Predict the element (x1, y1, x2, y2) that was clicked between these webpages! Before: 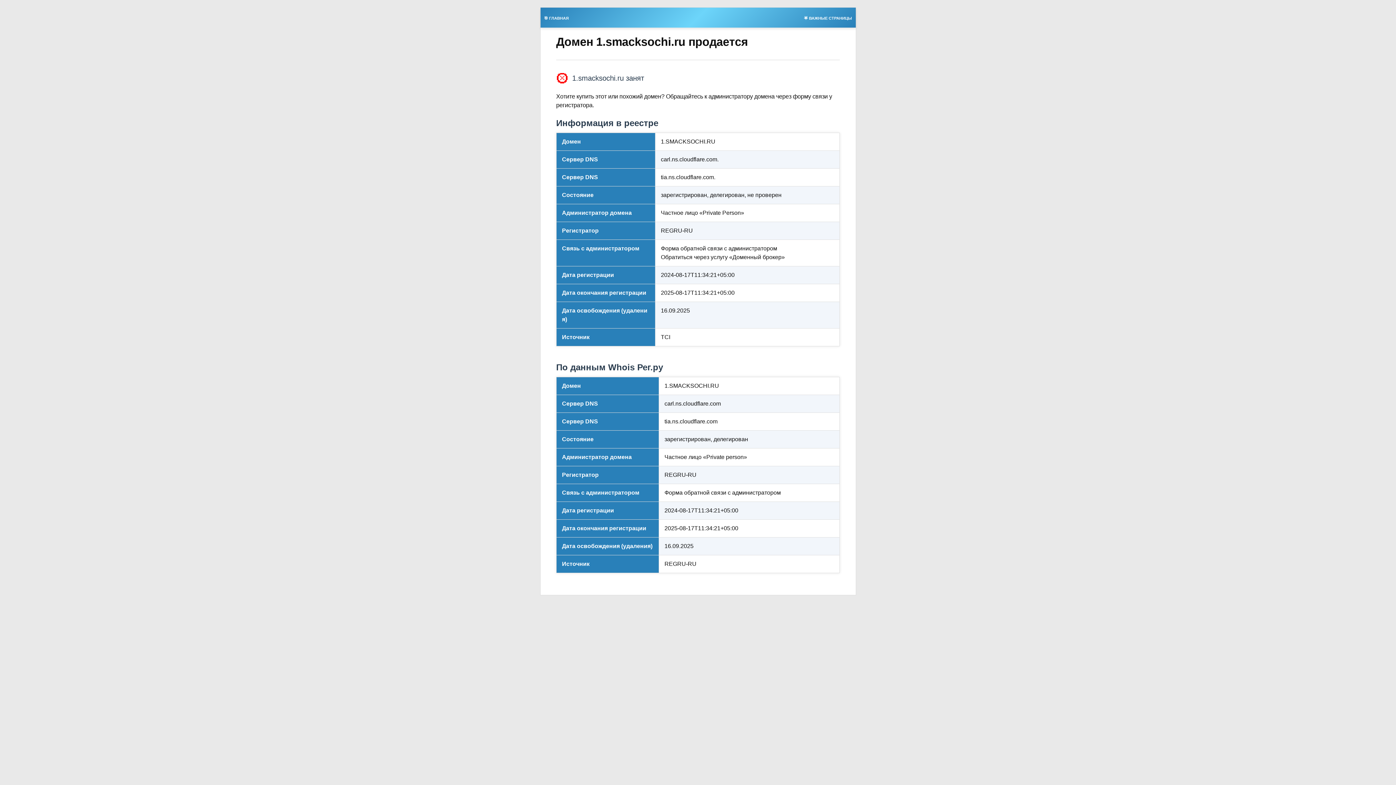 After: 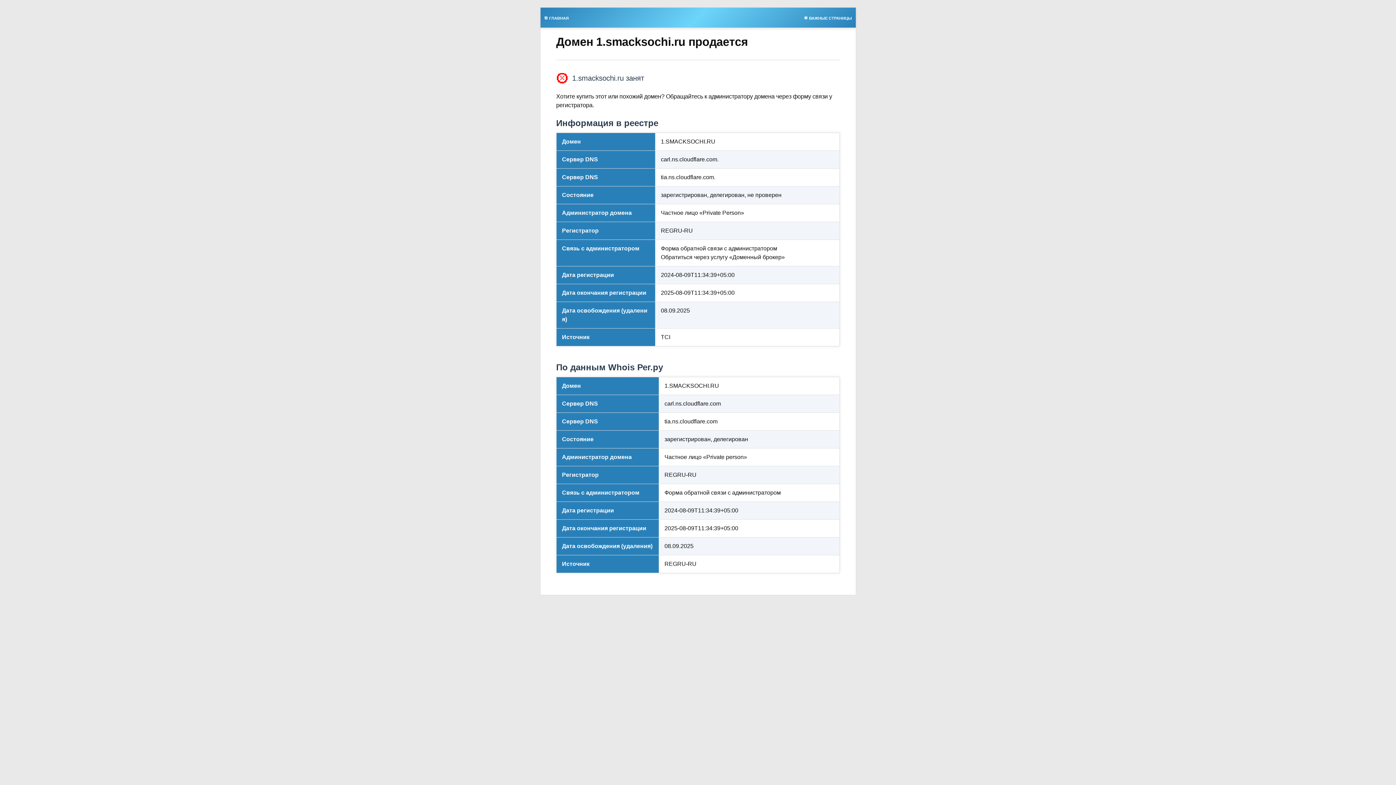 Action: label: 🌟 ВАЖНЫЕ СТРАНИЦЫ bbox: (800, 13, 855, 21)